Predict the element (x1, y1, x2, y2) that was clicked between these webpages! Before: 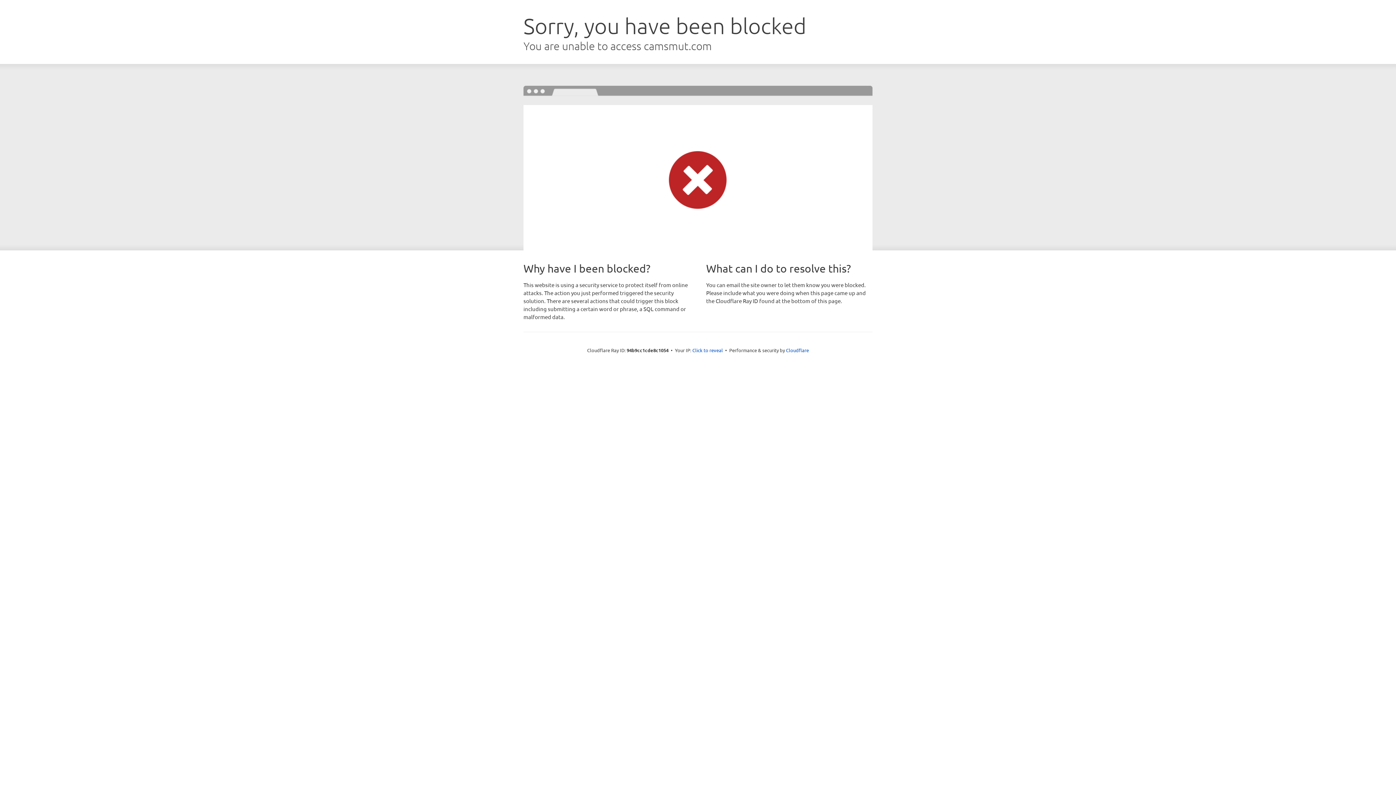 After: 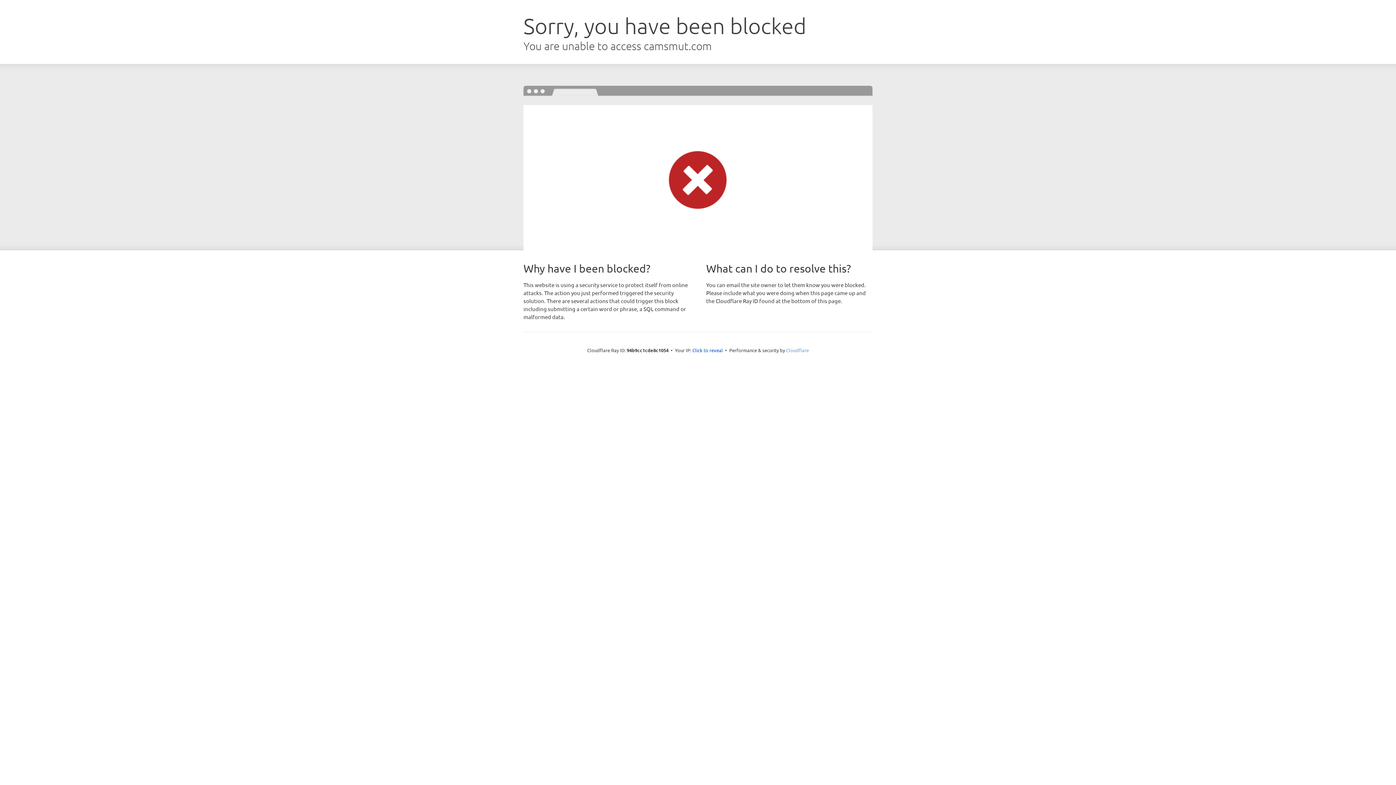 Action: label: Cloudflare bbox: (786, 347, 809, 353)